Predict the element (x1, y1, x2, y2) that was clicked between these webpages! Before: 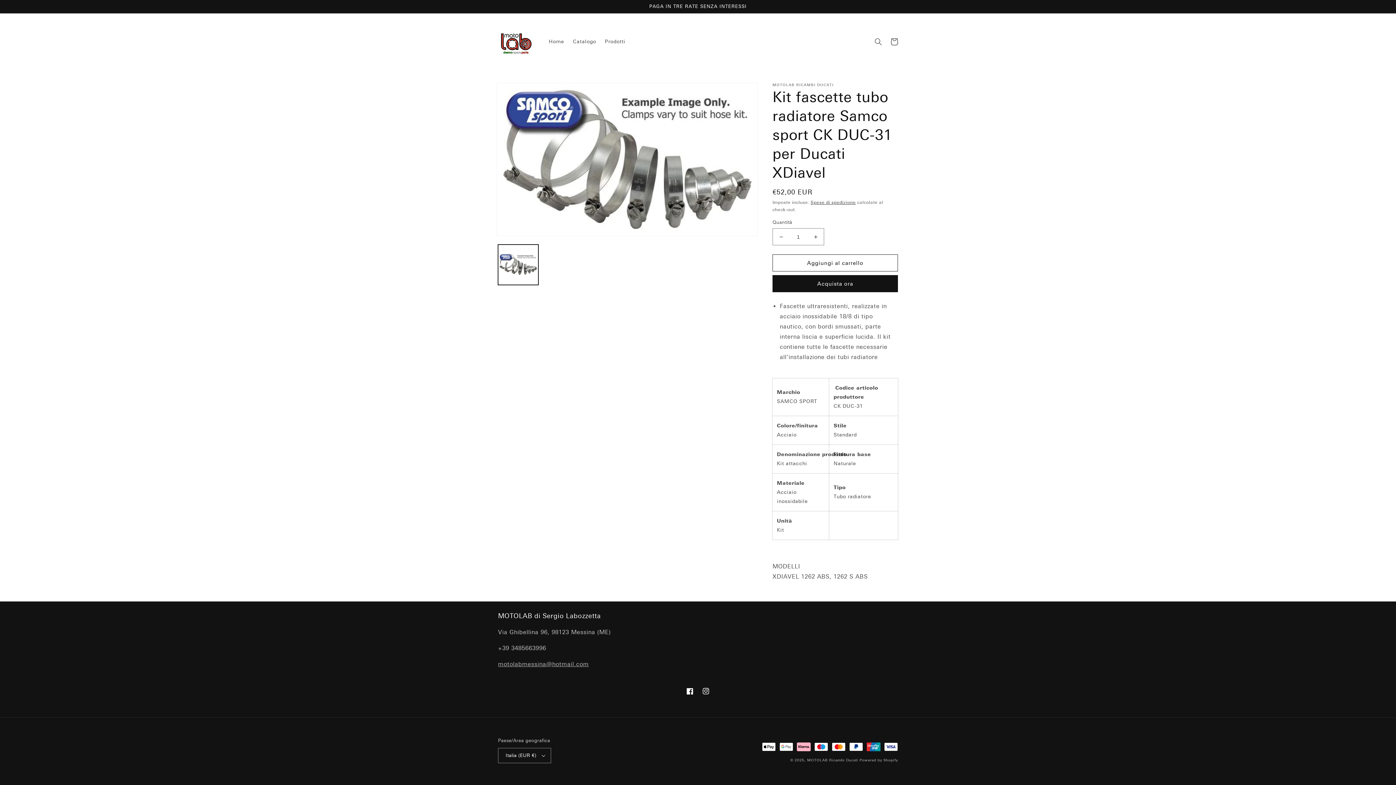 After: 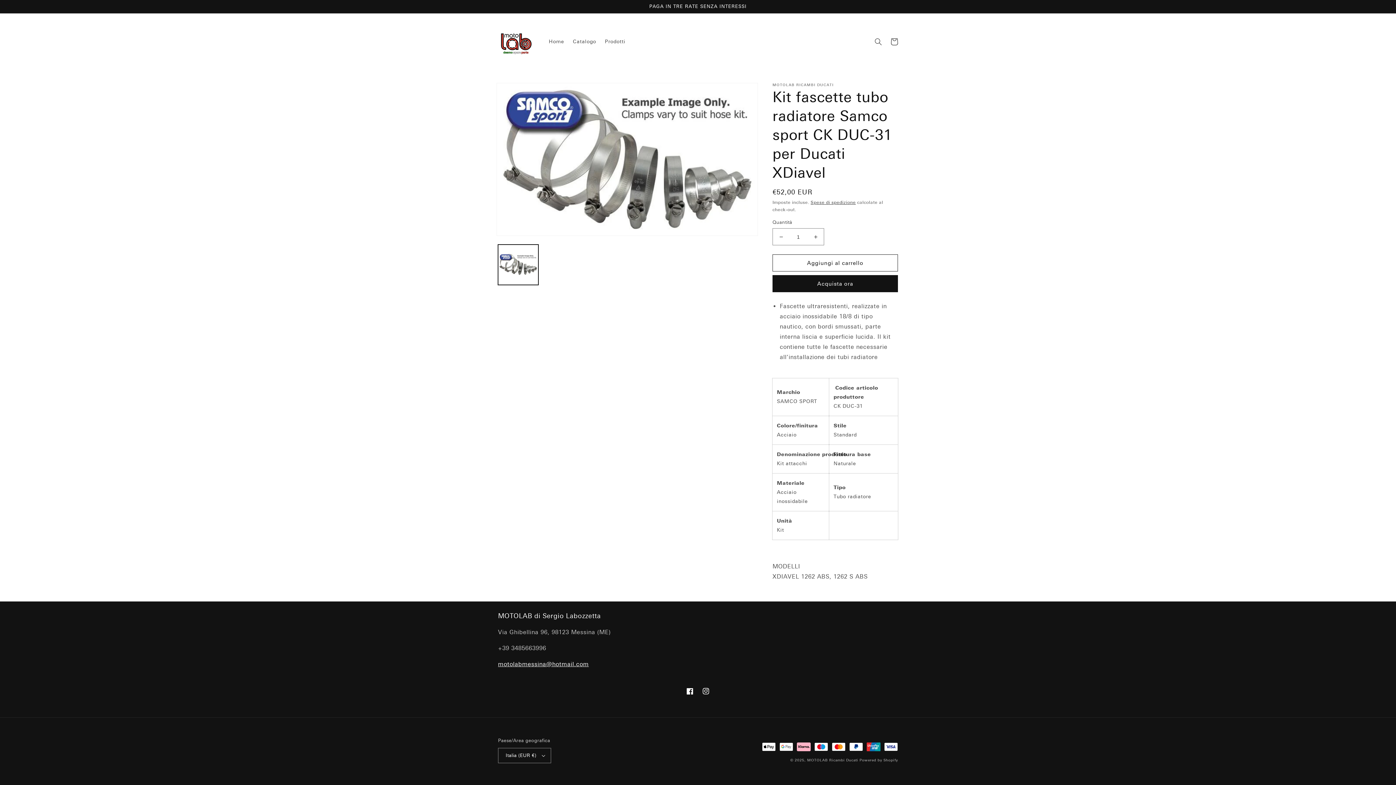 Action: bbox: (498, 661, 588, 668) label: motolabmessina@hotmail.com